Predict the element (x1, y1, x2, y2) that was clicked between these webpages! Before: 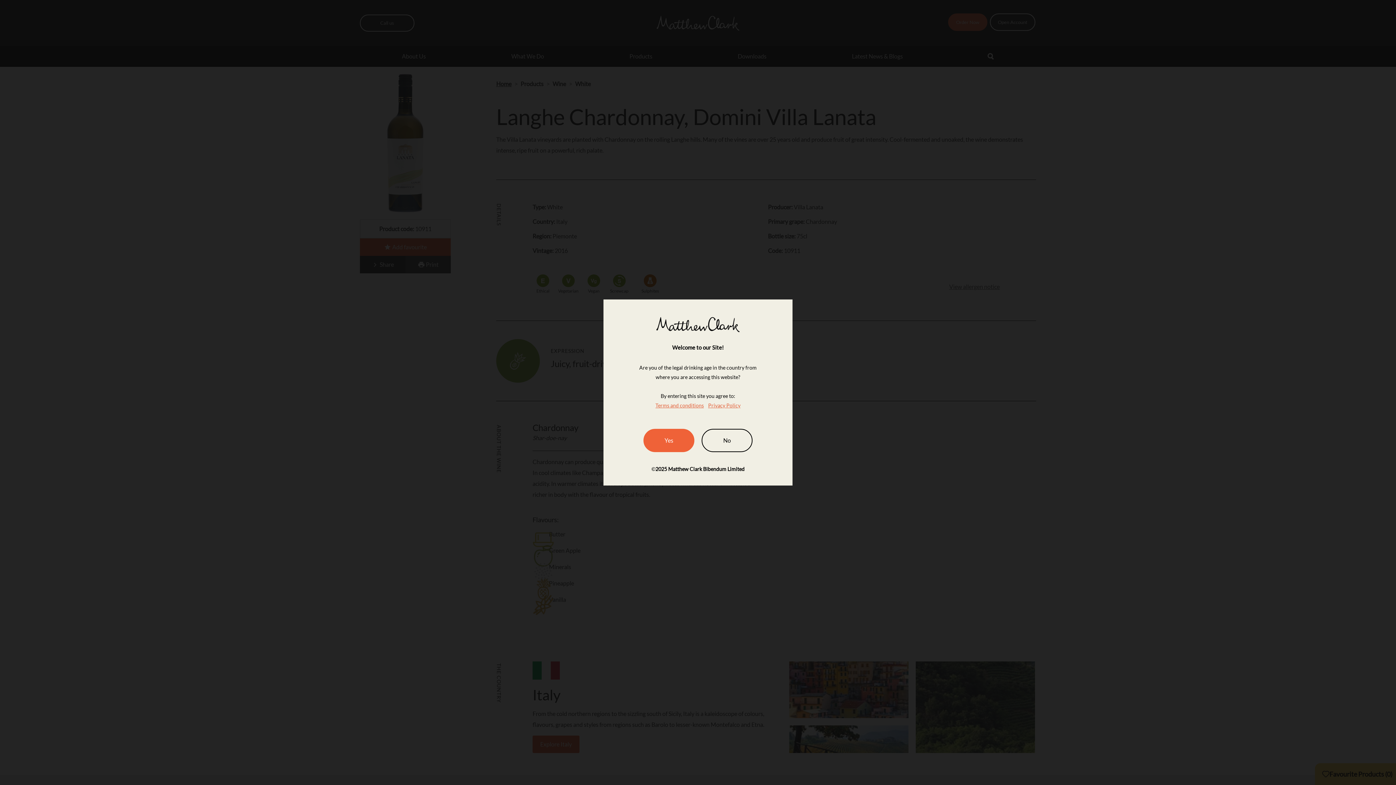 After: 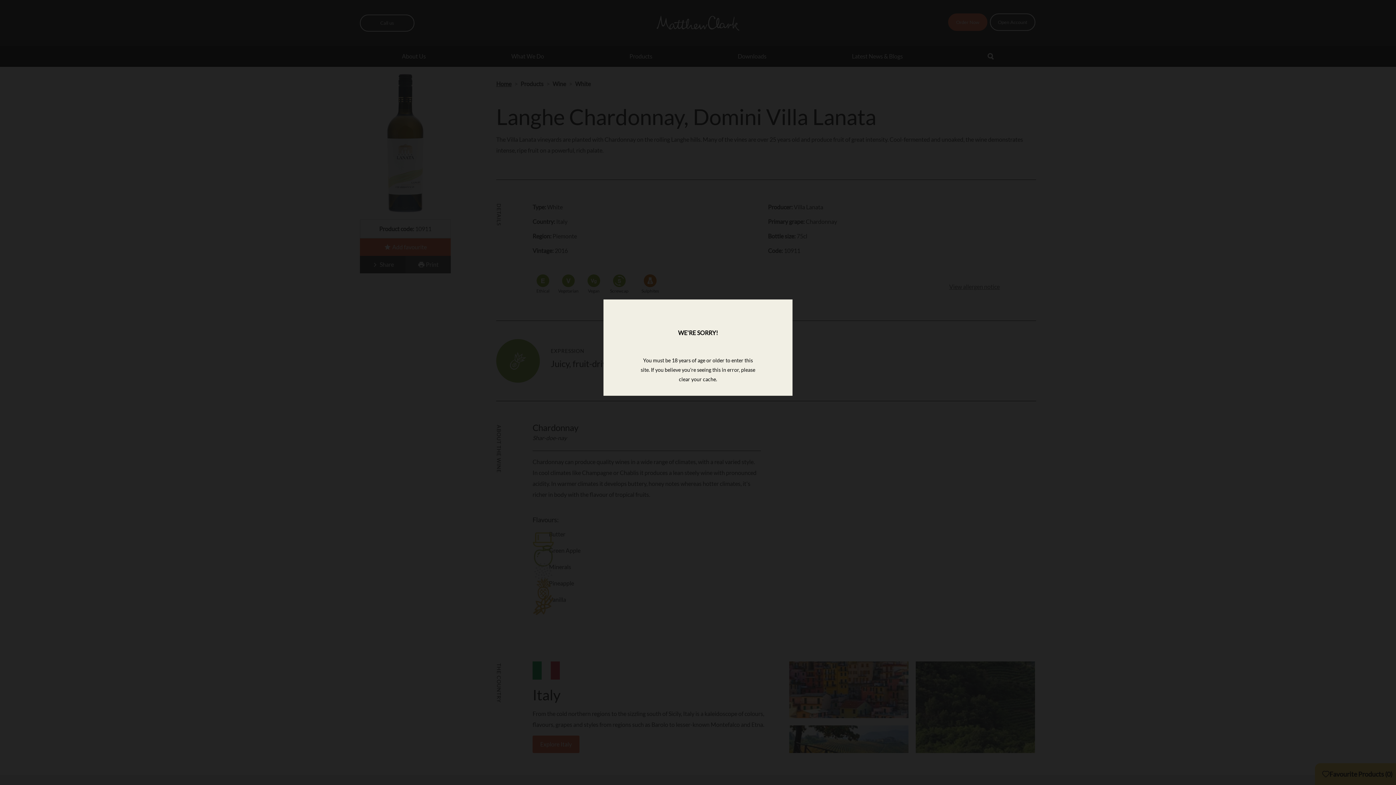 Action: bbox: (701, 429, 752, 452) label: No